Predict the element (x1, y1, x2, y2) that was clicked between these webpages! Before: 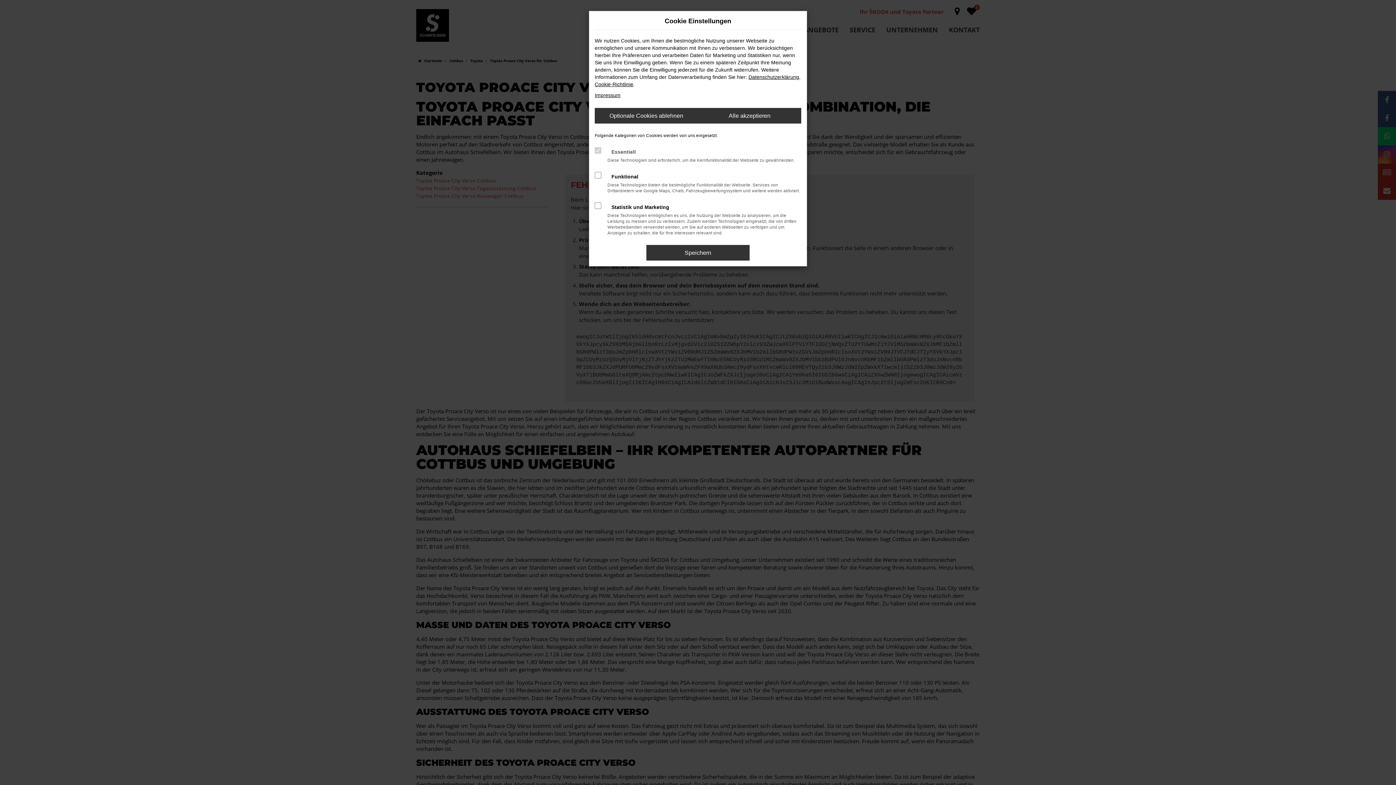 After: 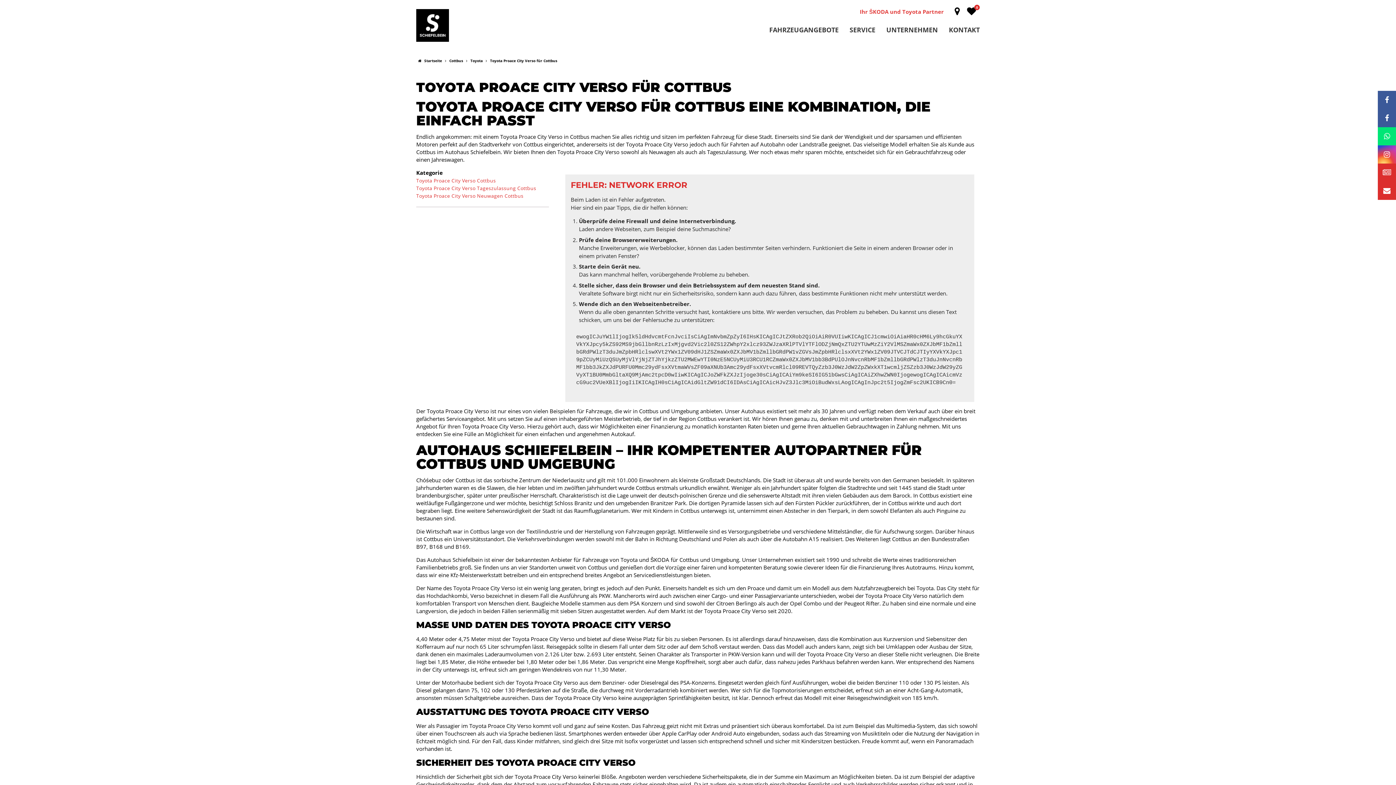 Action: bbox: (594, 108, 698, 123) label: Optionale Cookies ablehnen